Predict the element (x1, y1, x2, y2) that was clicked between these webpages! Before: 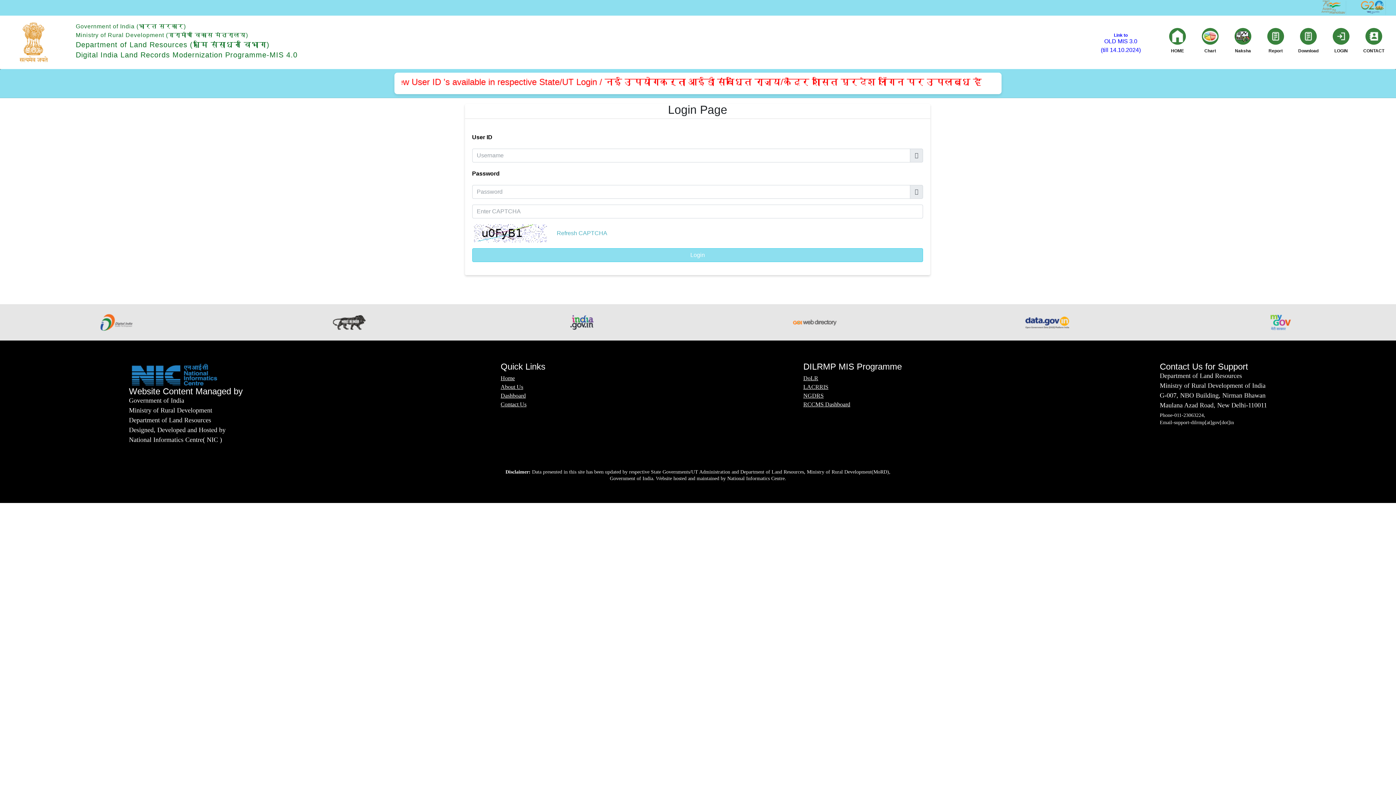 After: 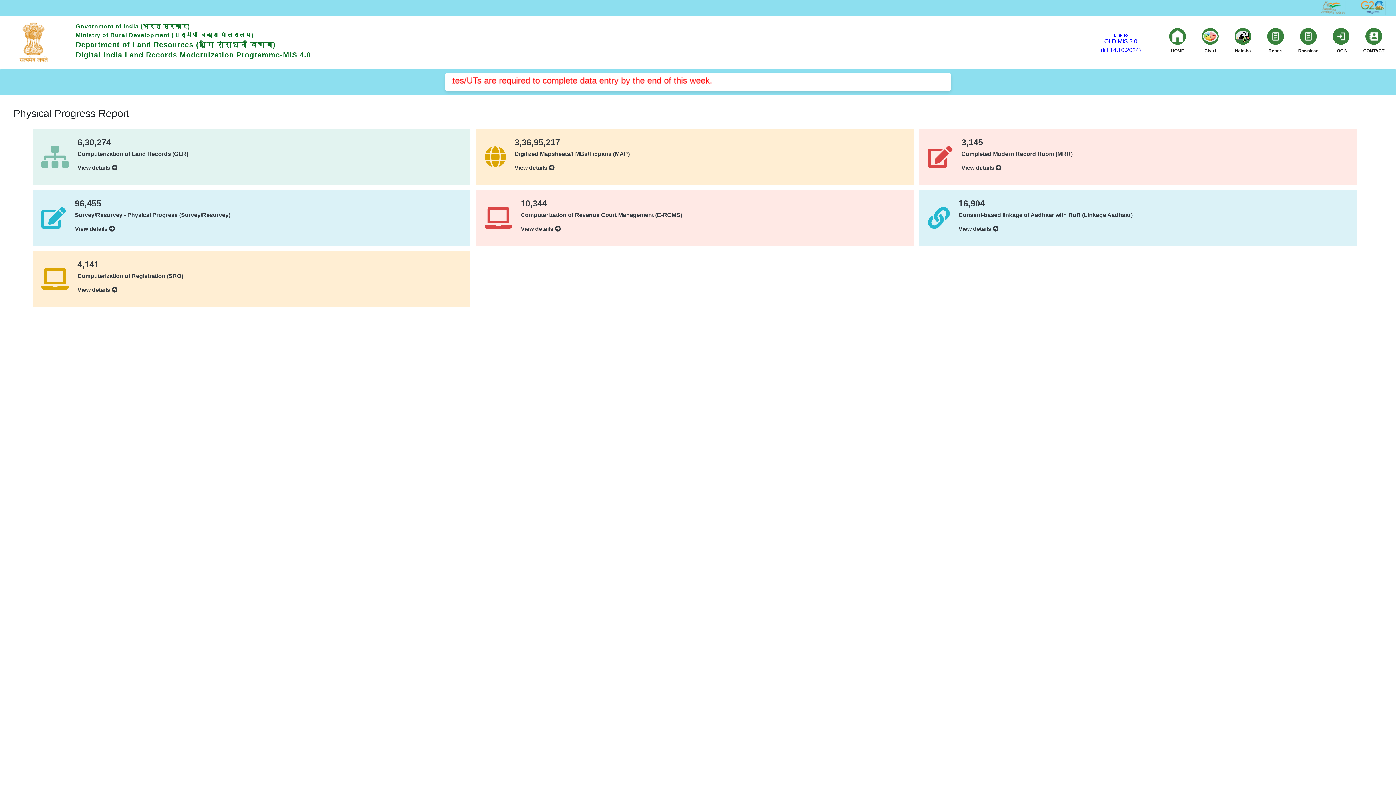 Action: bbox: (1265, 28, 1286, 44)